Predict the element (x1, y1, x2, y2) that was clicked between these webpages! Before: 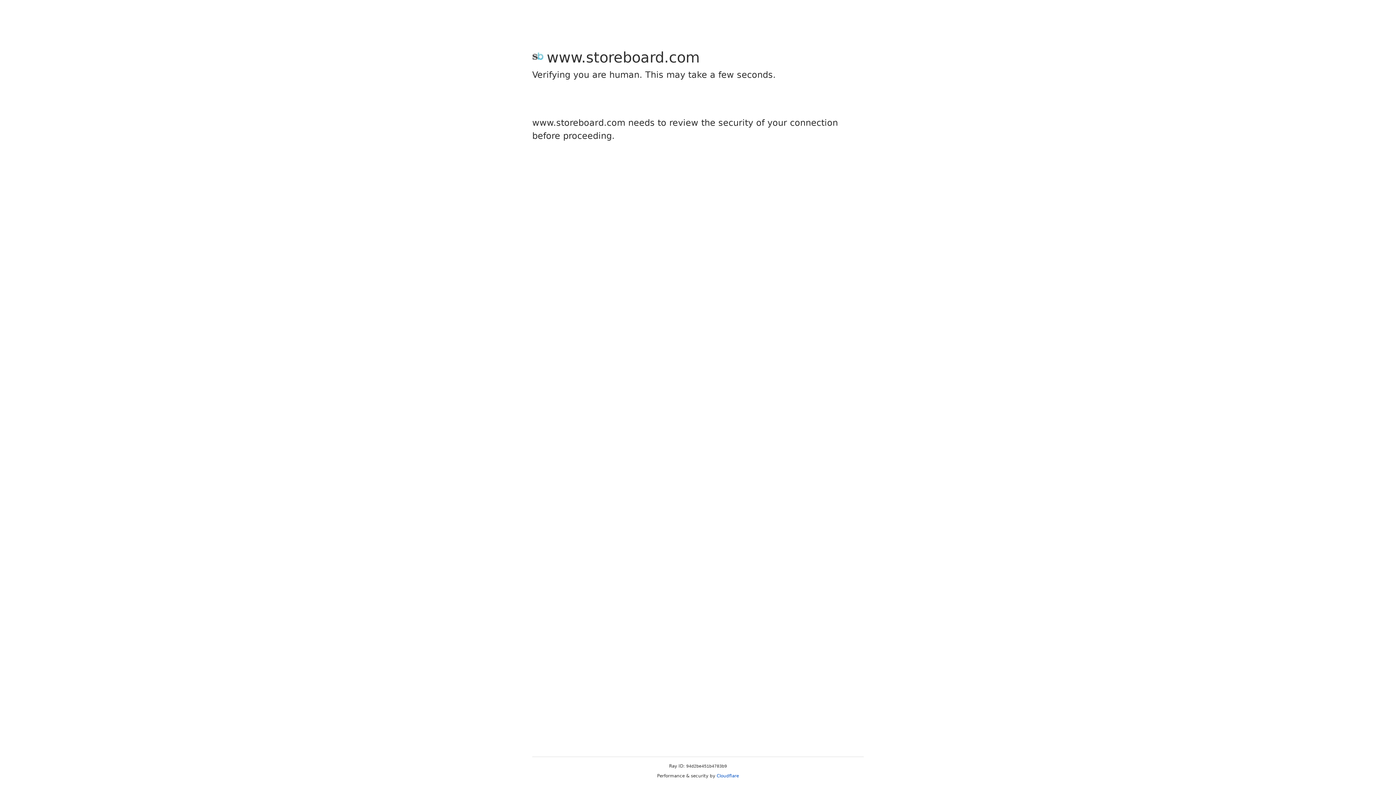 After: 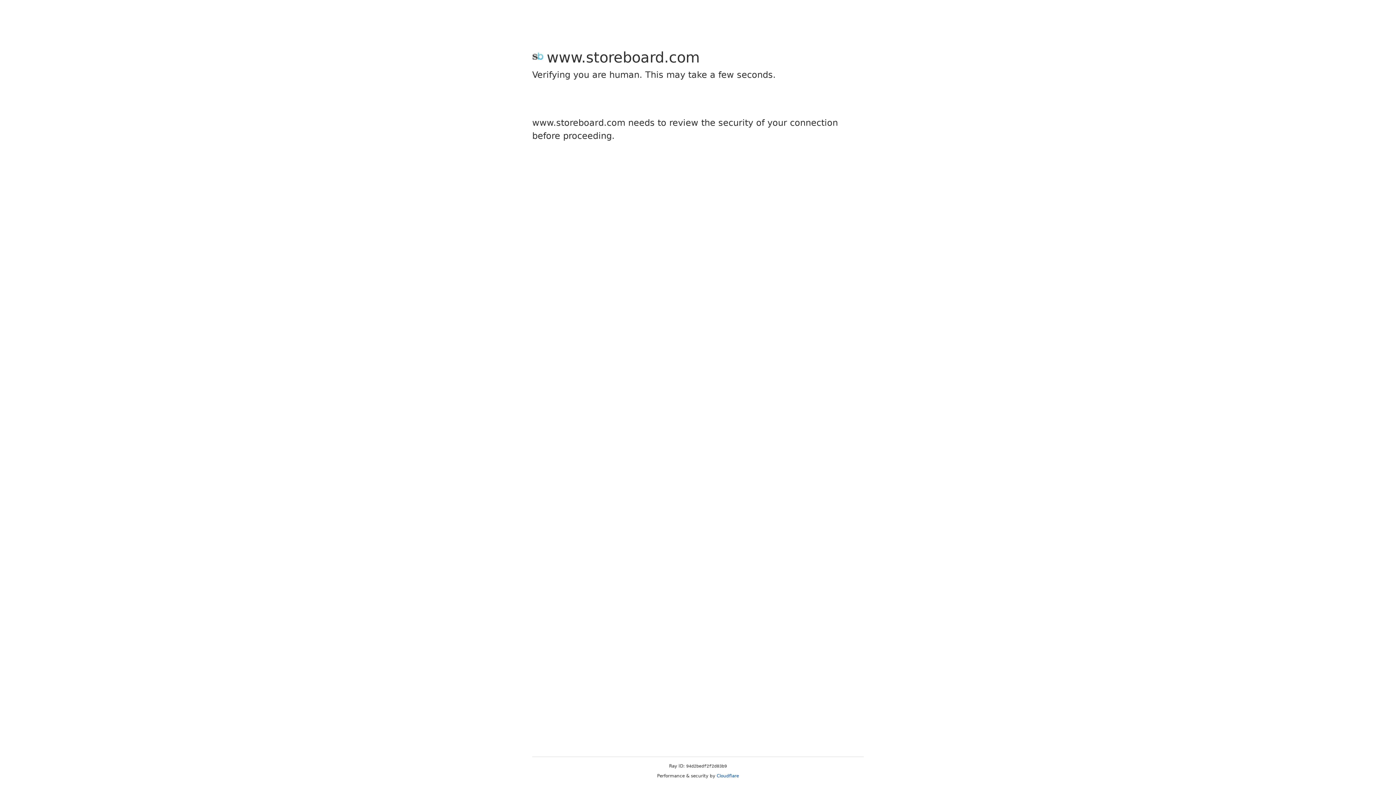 Action: label: Cloudflare bbox: (716, 773, 739, 778)